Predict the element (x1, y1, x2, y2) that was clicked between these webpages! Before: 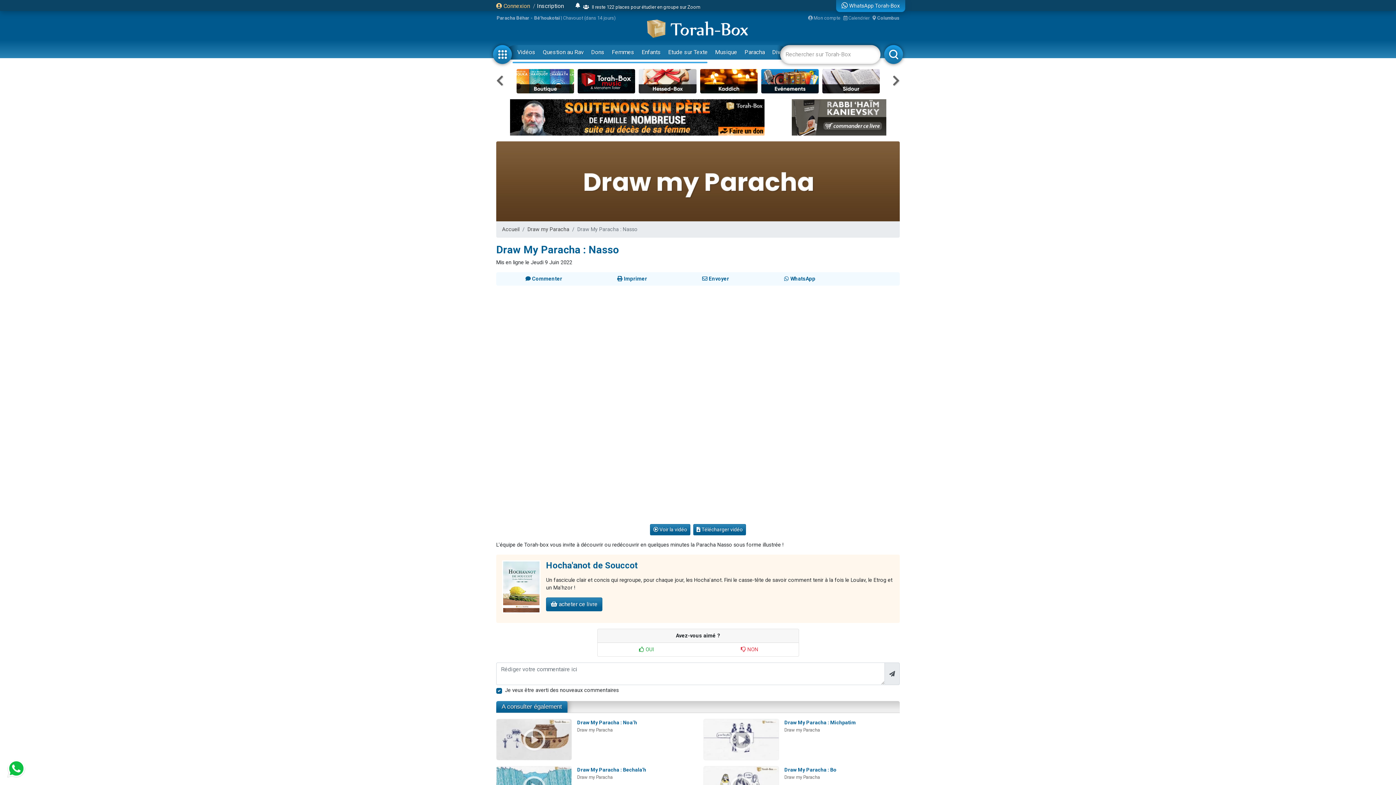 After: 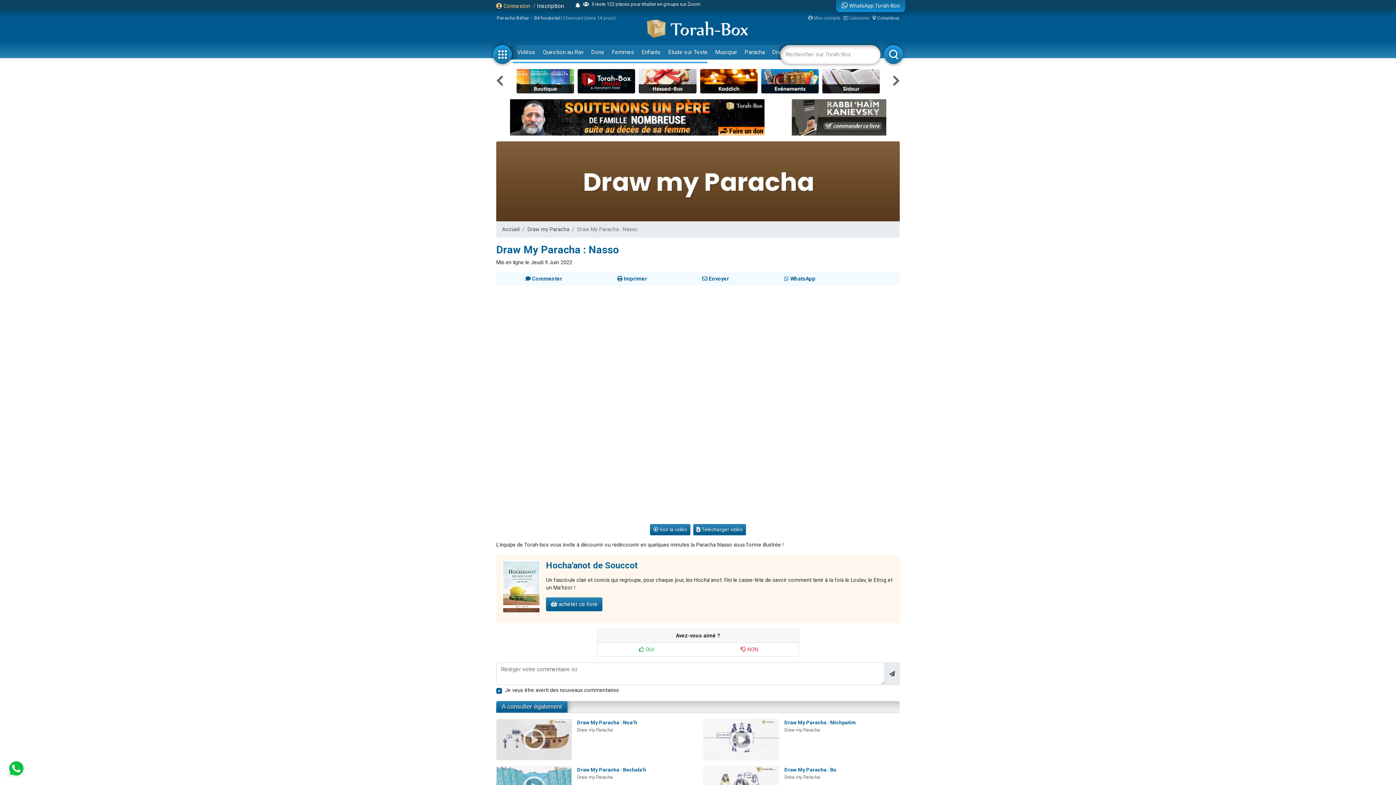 Action: bbox: (510, 113, 764, 120)